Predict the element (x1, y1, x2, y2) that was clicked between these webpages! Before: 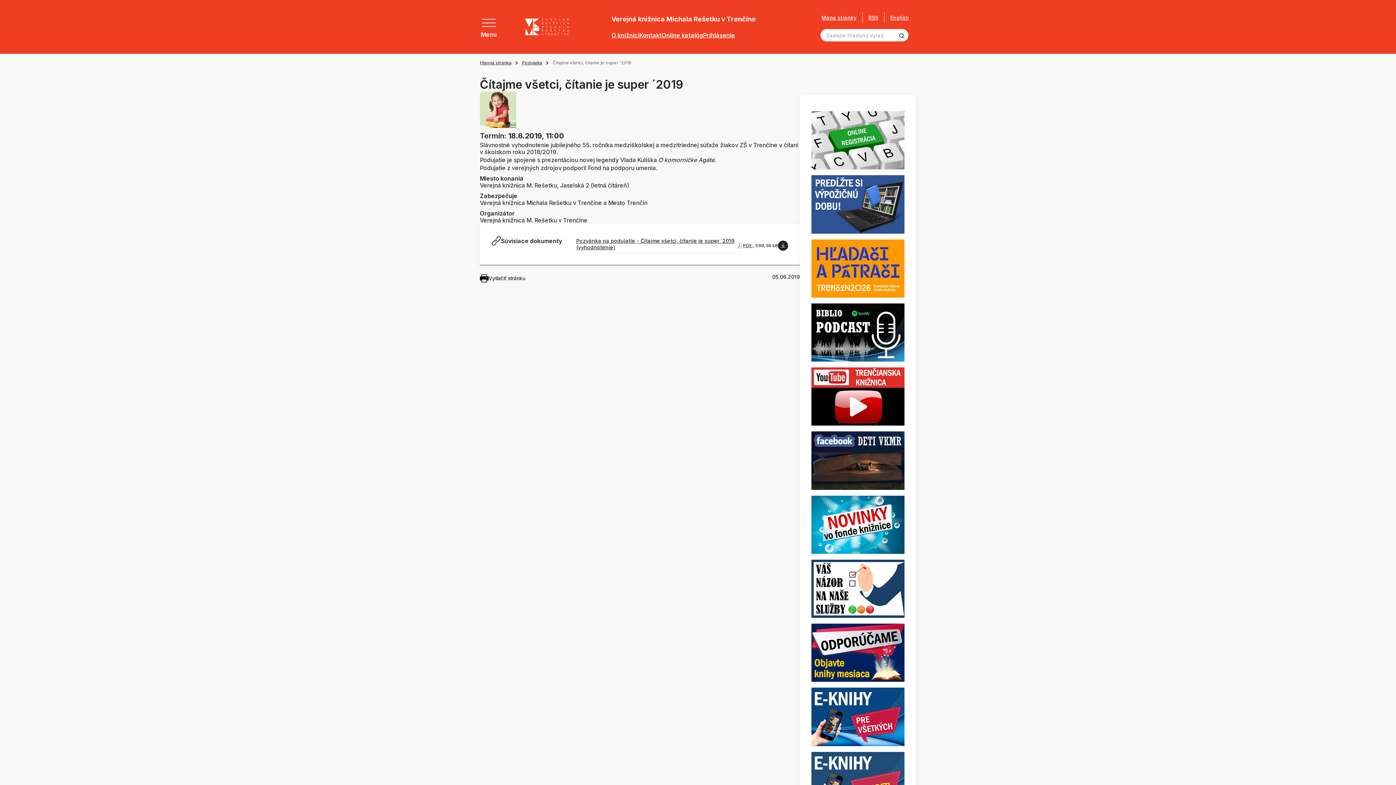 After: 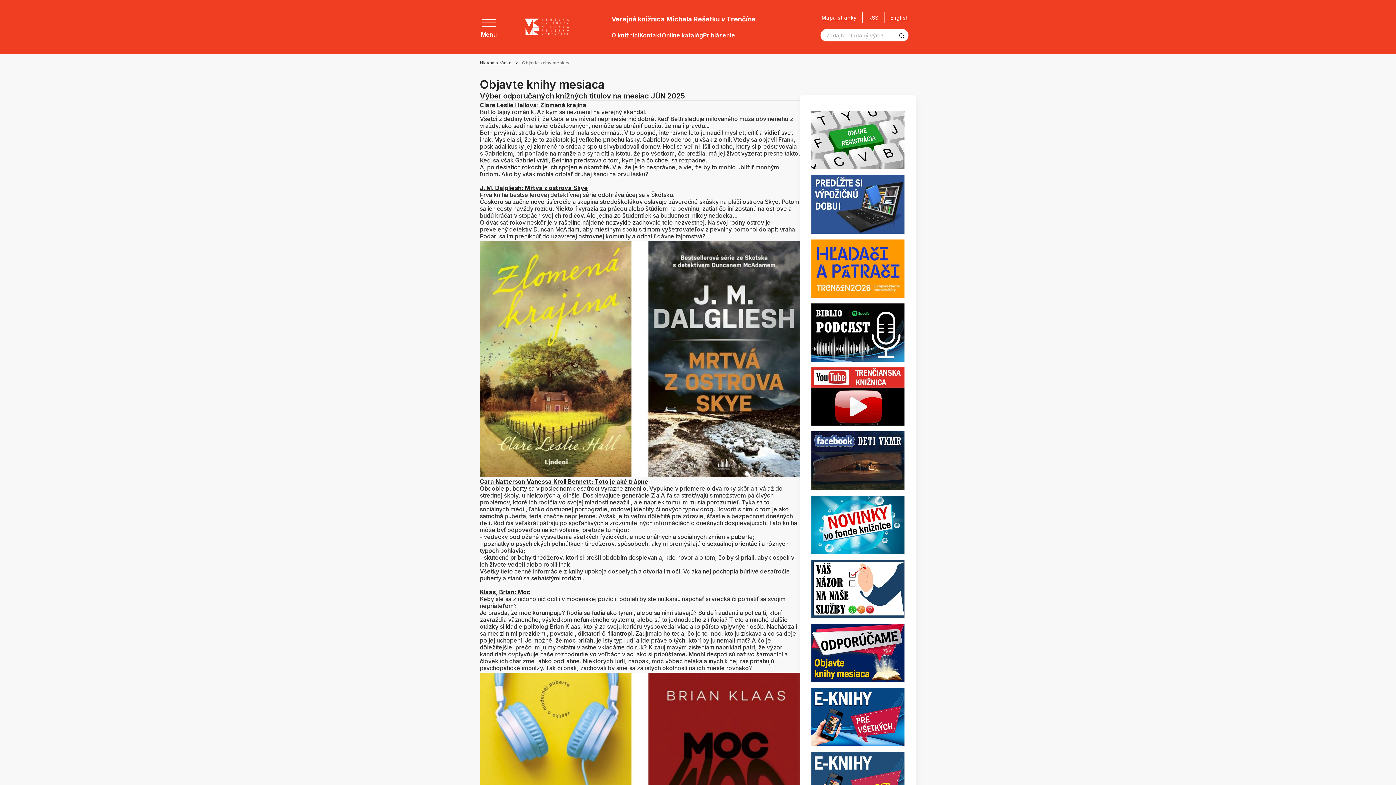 Action: bbox: (811, 648, 904, 656)